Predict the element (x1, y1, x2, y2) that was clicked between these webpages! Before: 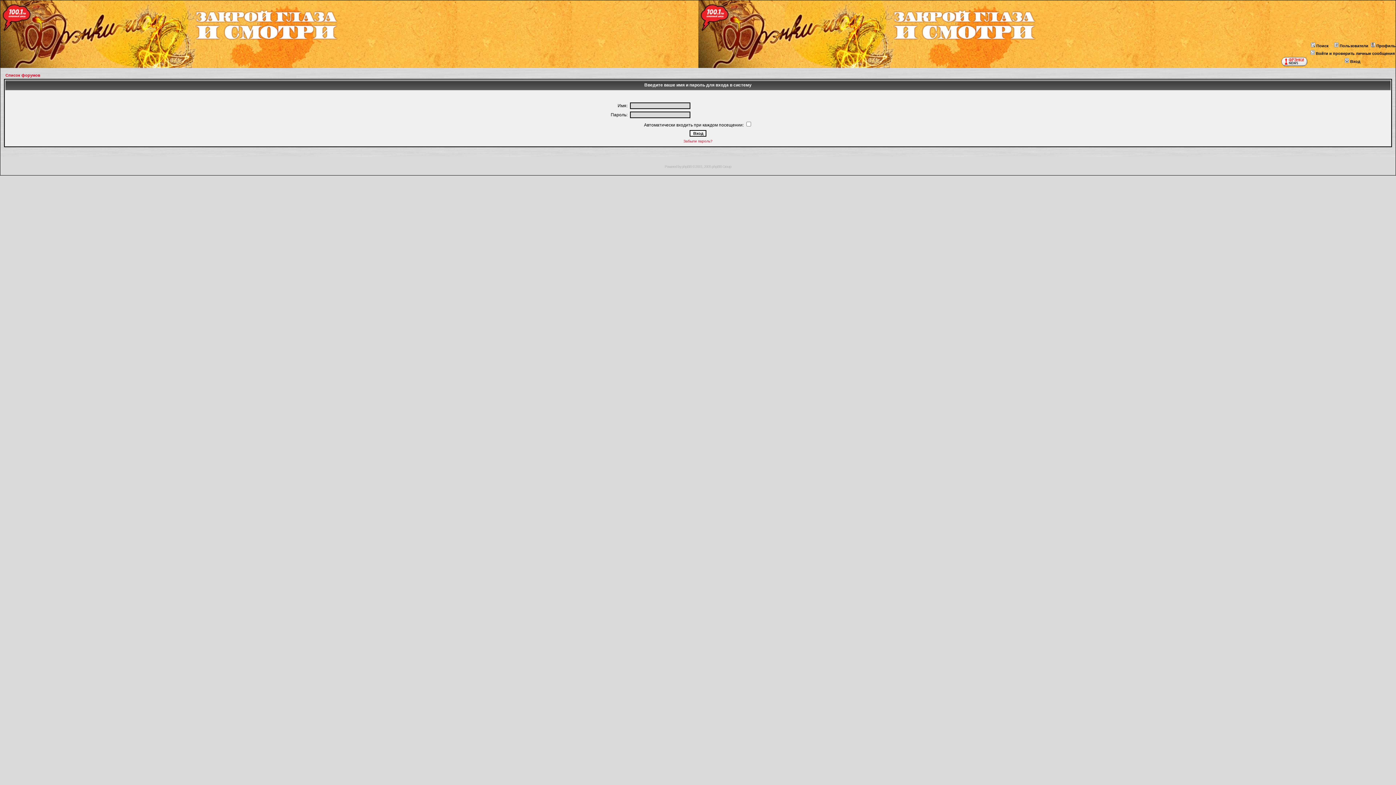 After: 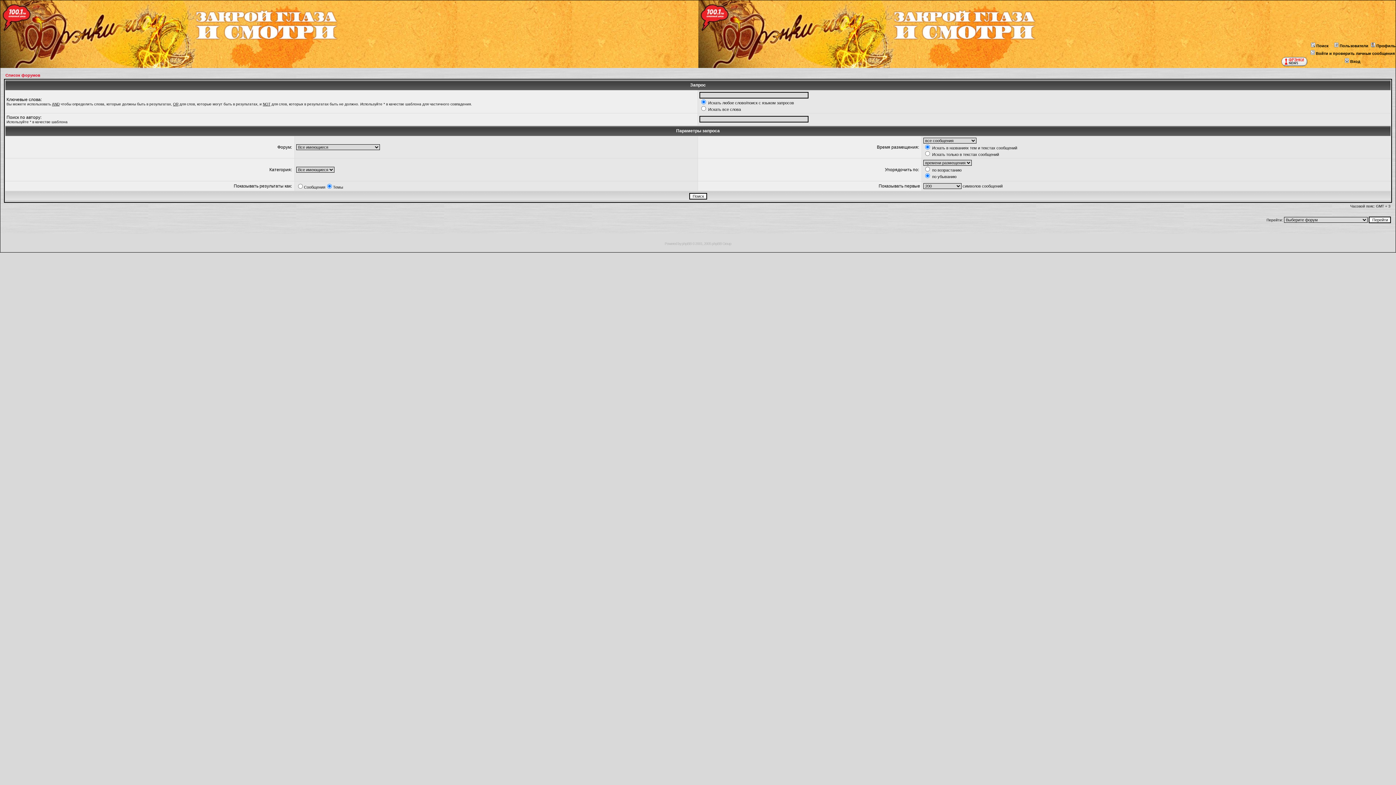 Action: bbox: (1310, 43, 1329, 48) label: Поиск